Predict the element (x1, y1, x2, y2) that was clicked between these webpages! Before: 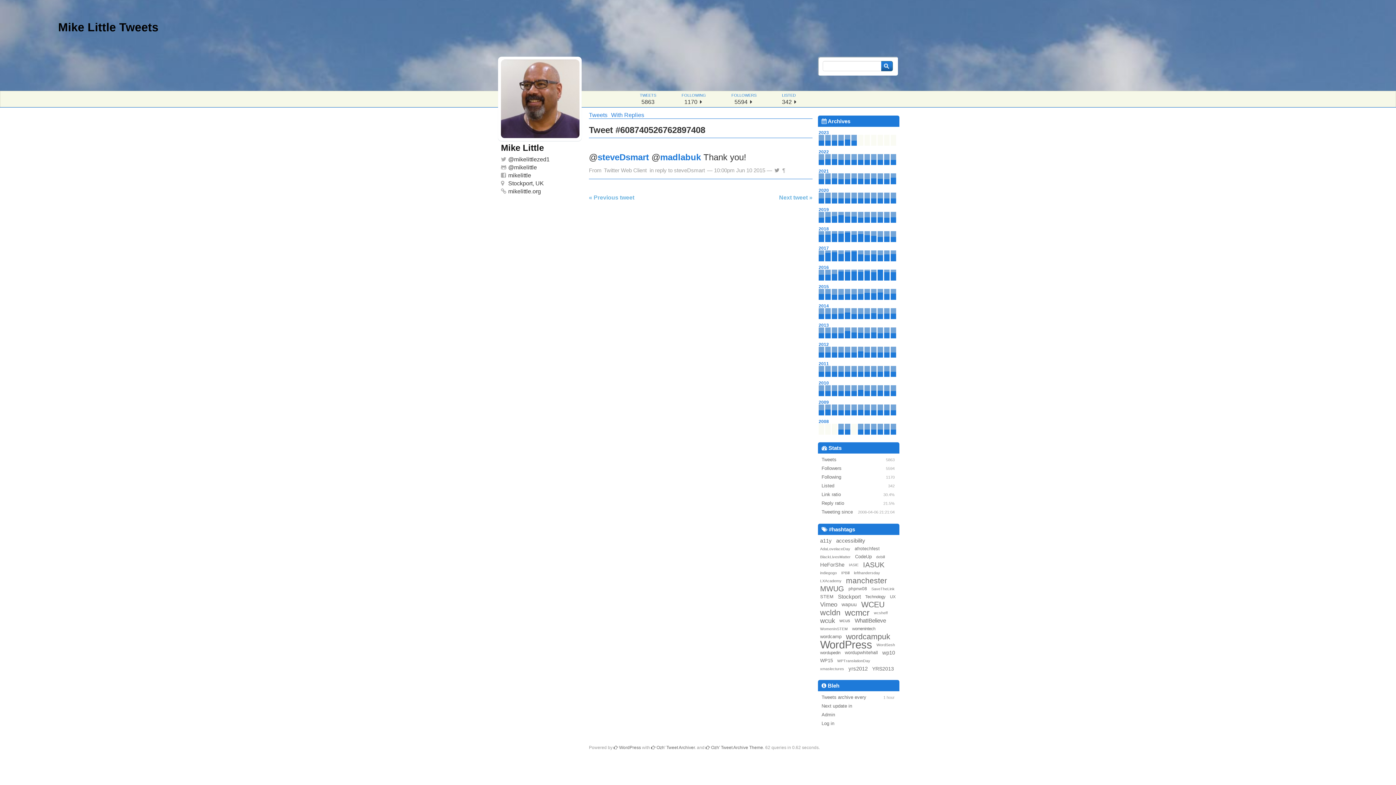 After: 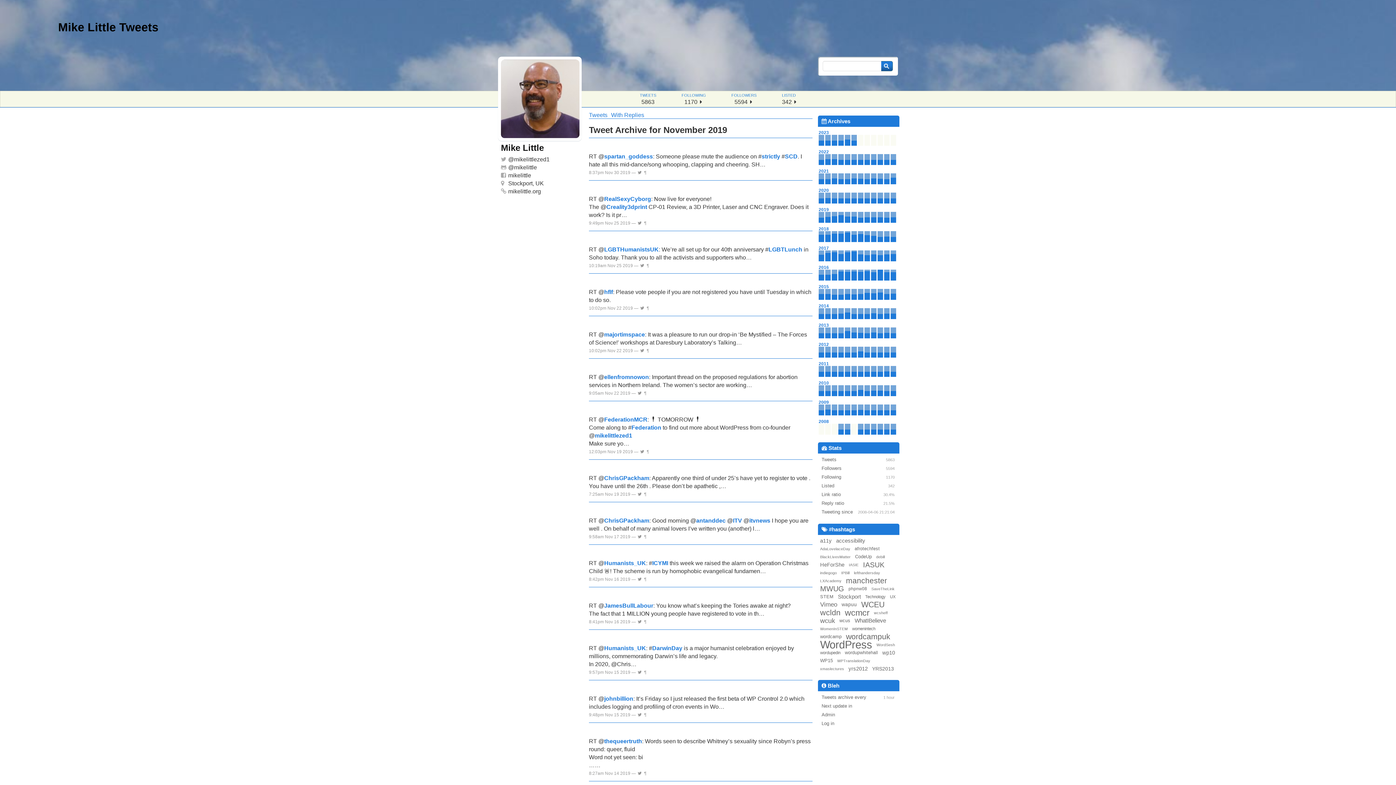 Action: bbox: (884, 212, 889, 219) label: 11